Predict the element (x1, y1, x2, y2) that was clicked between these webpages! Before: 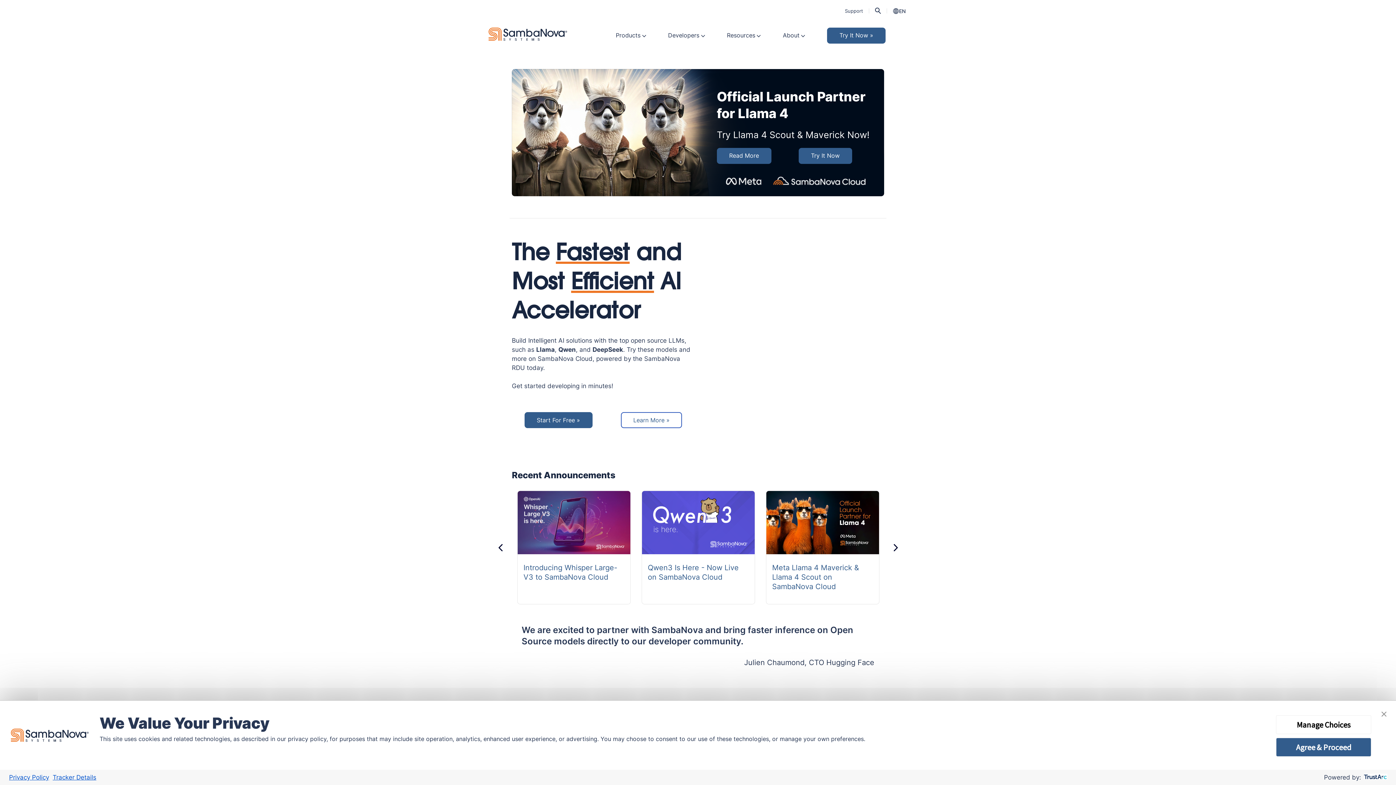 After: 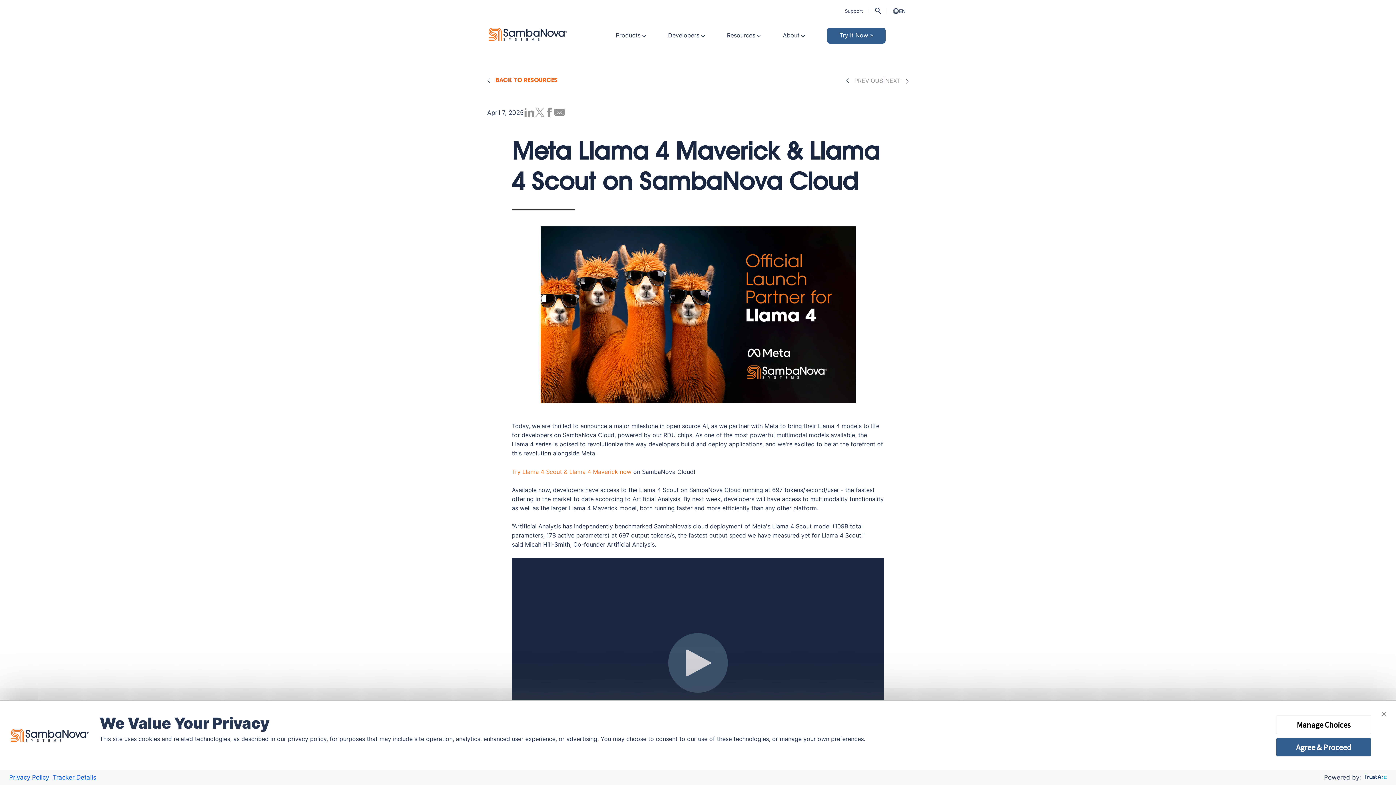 Action: label: Read More bbox: (717, 147, 771, 163)